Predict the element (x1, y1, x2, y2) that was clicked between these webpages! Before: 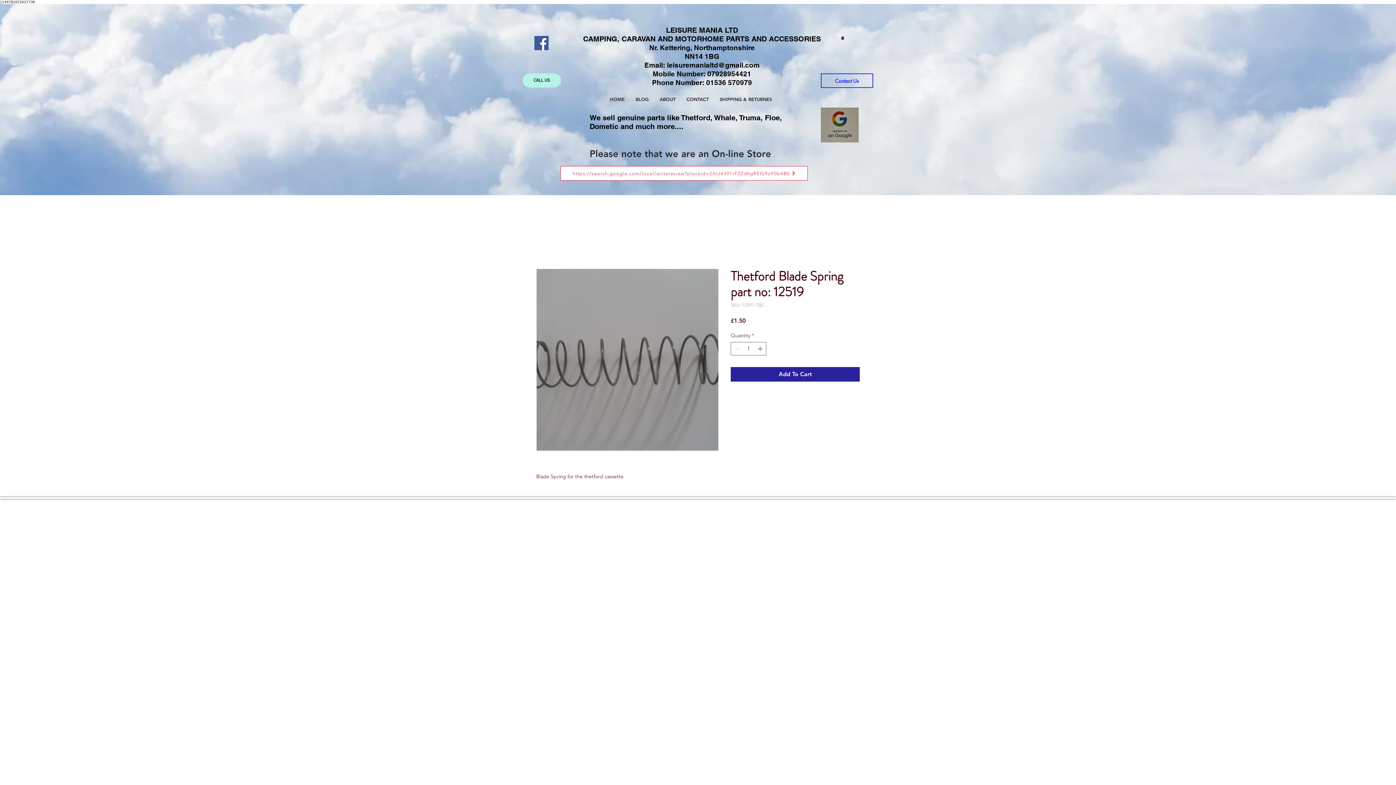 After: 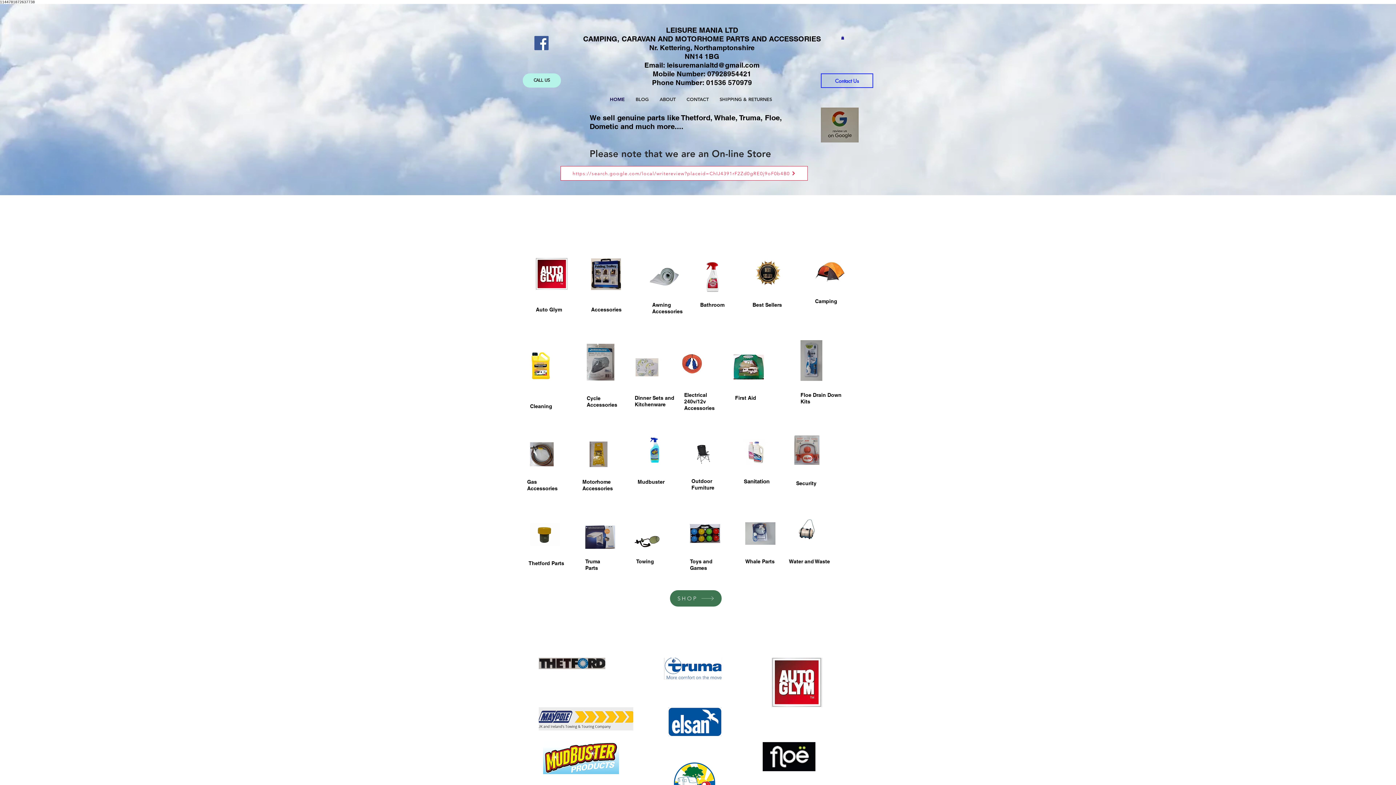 Action: label: HOME bbox: (604, 94, 630, 104)